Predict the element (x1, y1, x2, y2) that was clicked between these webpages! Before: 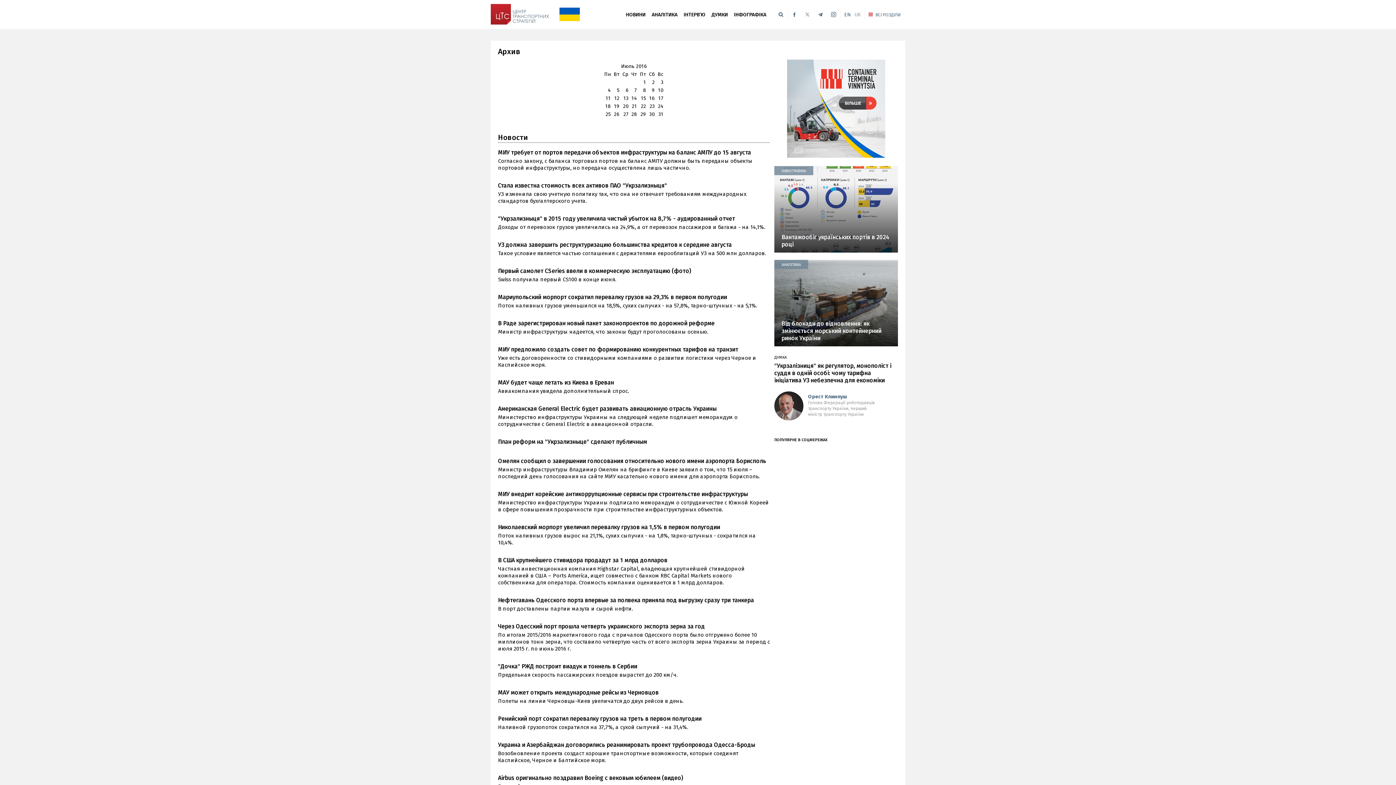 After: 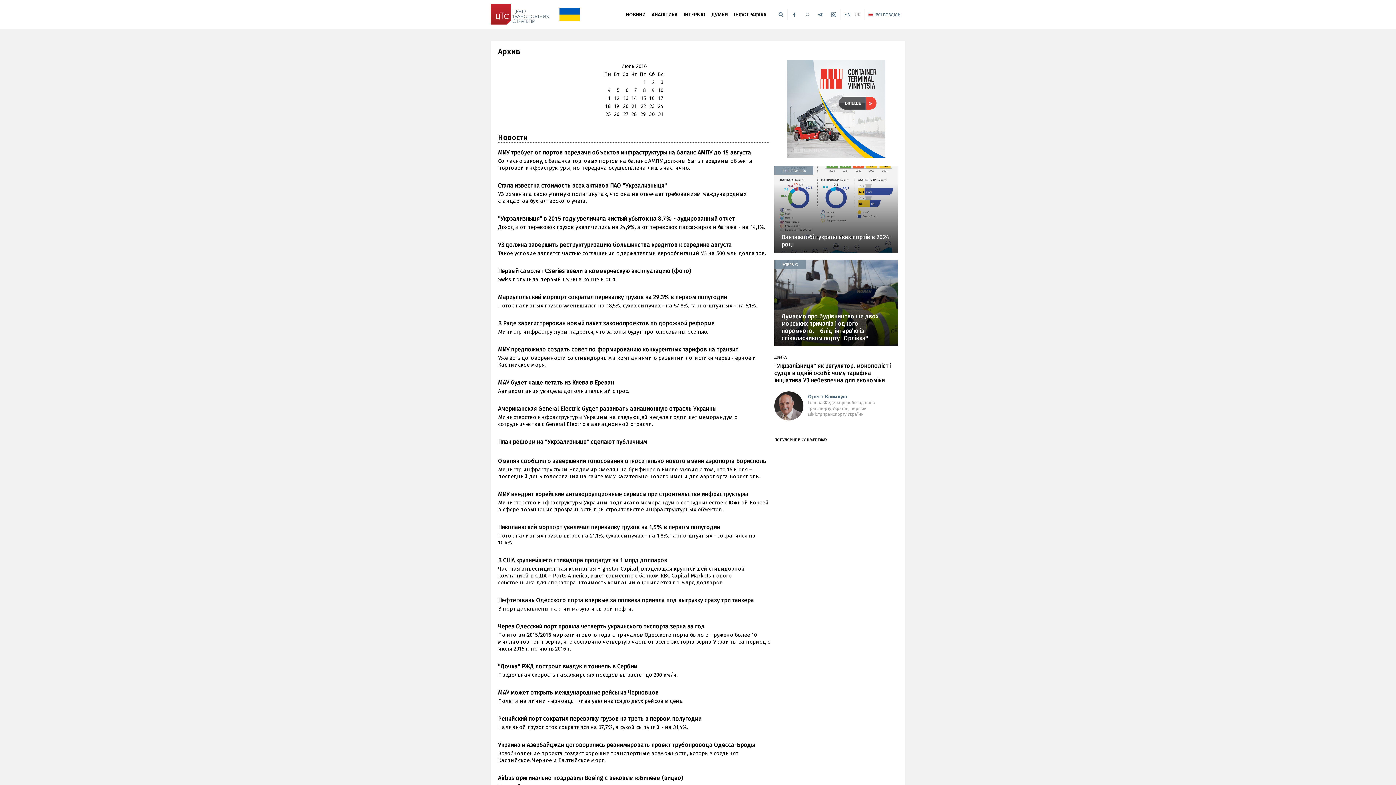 Action: bbox: (641, 95, 646, 101) label: 15